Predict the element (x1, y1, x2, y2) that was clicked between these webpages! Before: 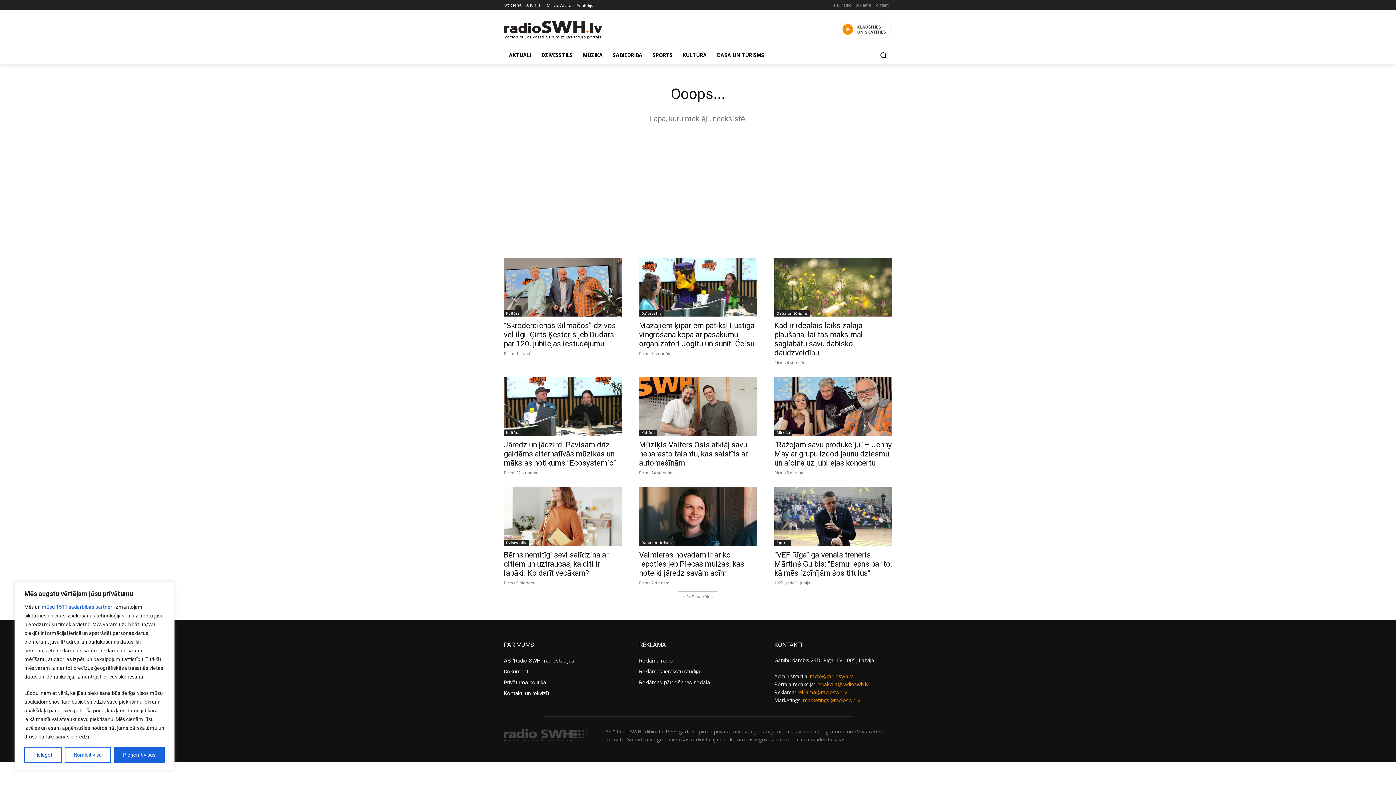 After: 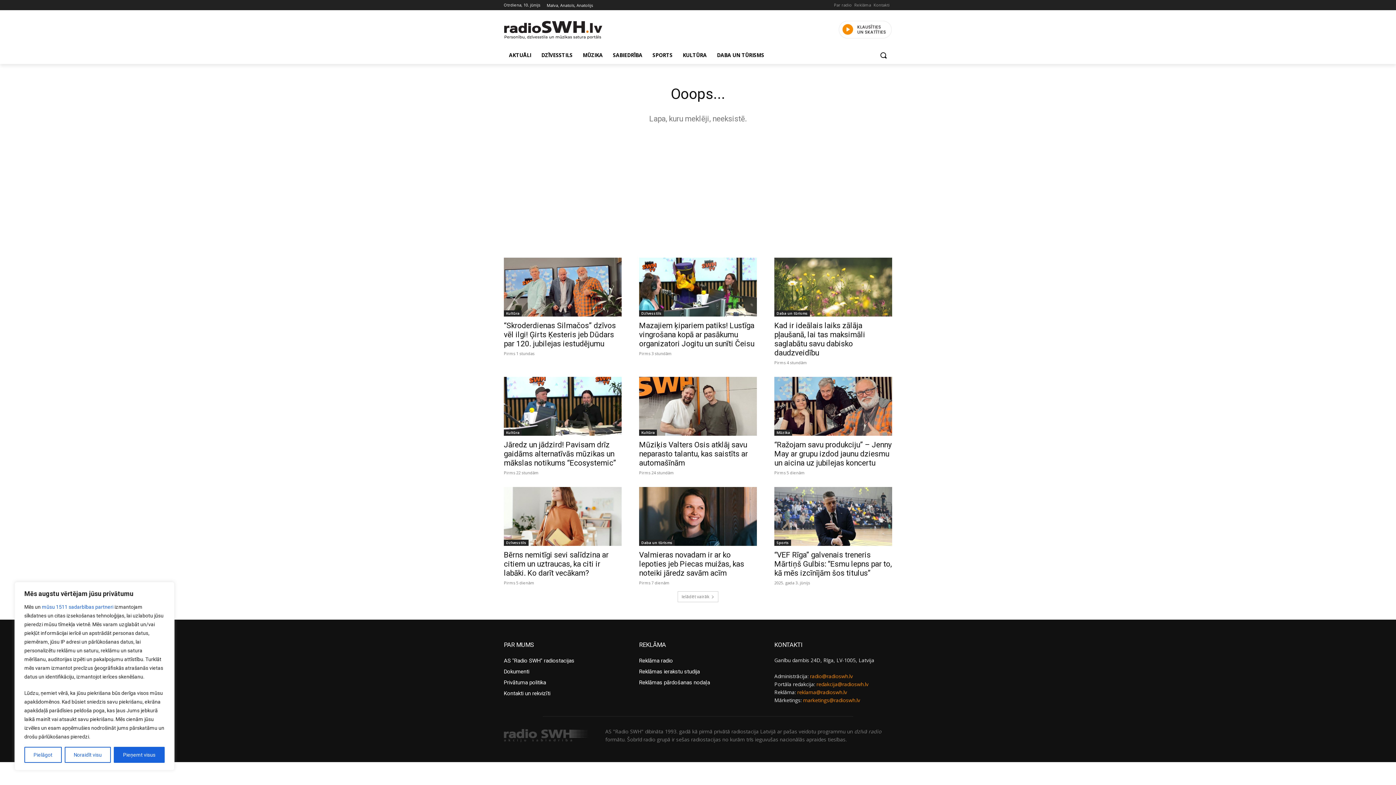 Action: bbox: (816, 680, 868, 687) label: redakcija@radioswh.lv